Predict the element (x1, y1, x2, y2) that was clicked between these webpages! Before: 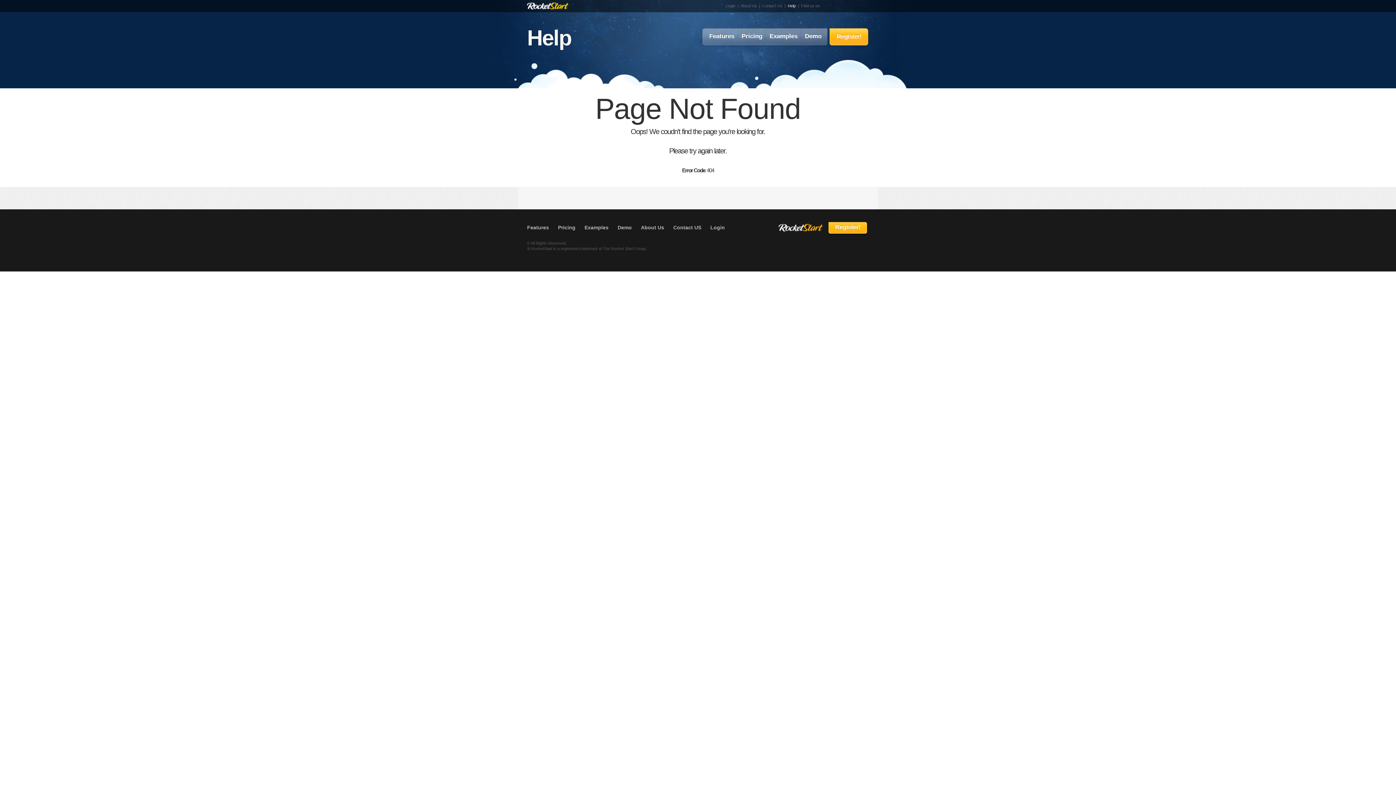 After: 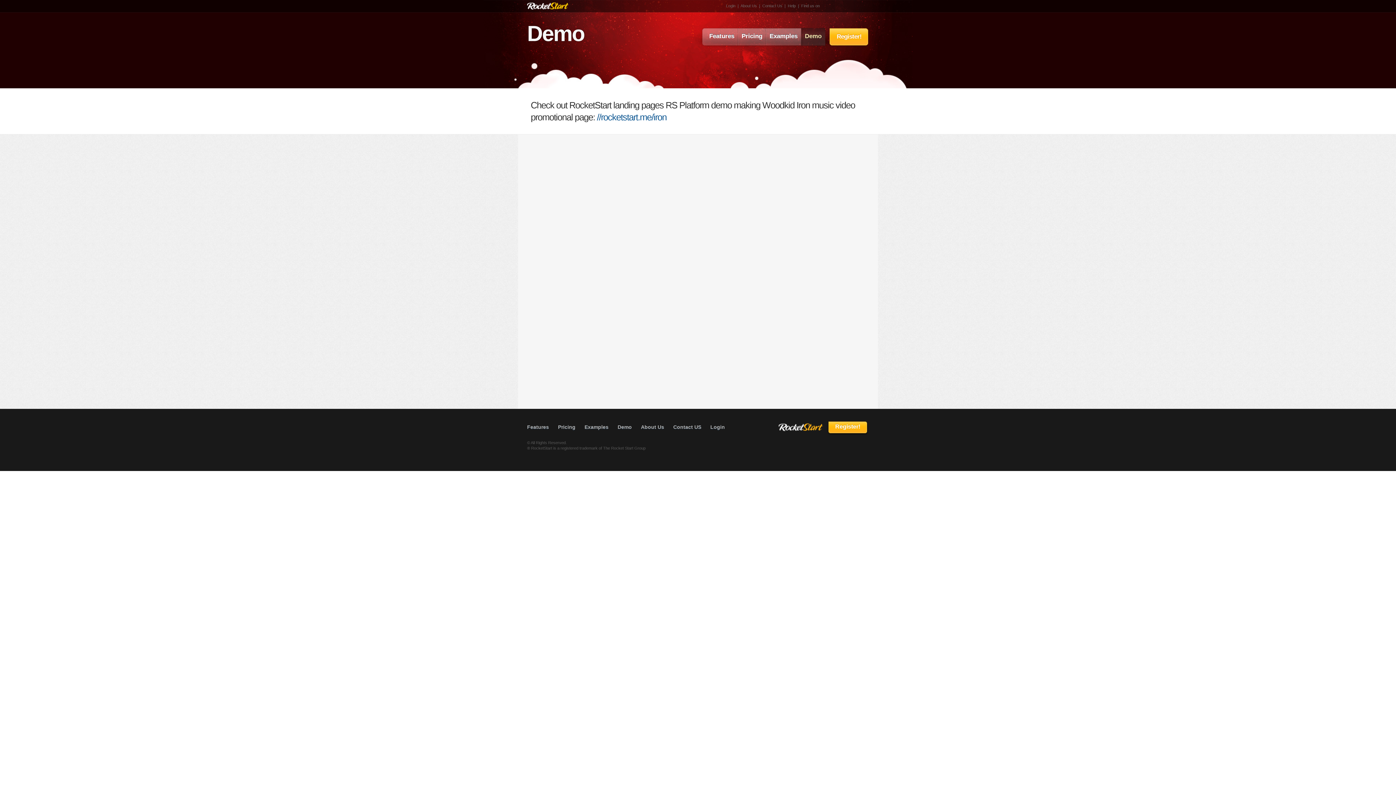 Action: bbox: (801, 28, 825, 45) label: Demo